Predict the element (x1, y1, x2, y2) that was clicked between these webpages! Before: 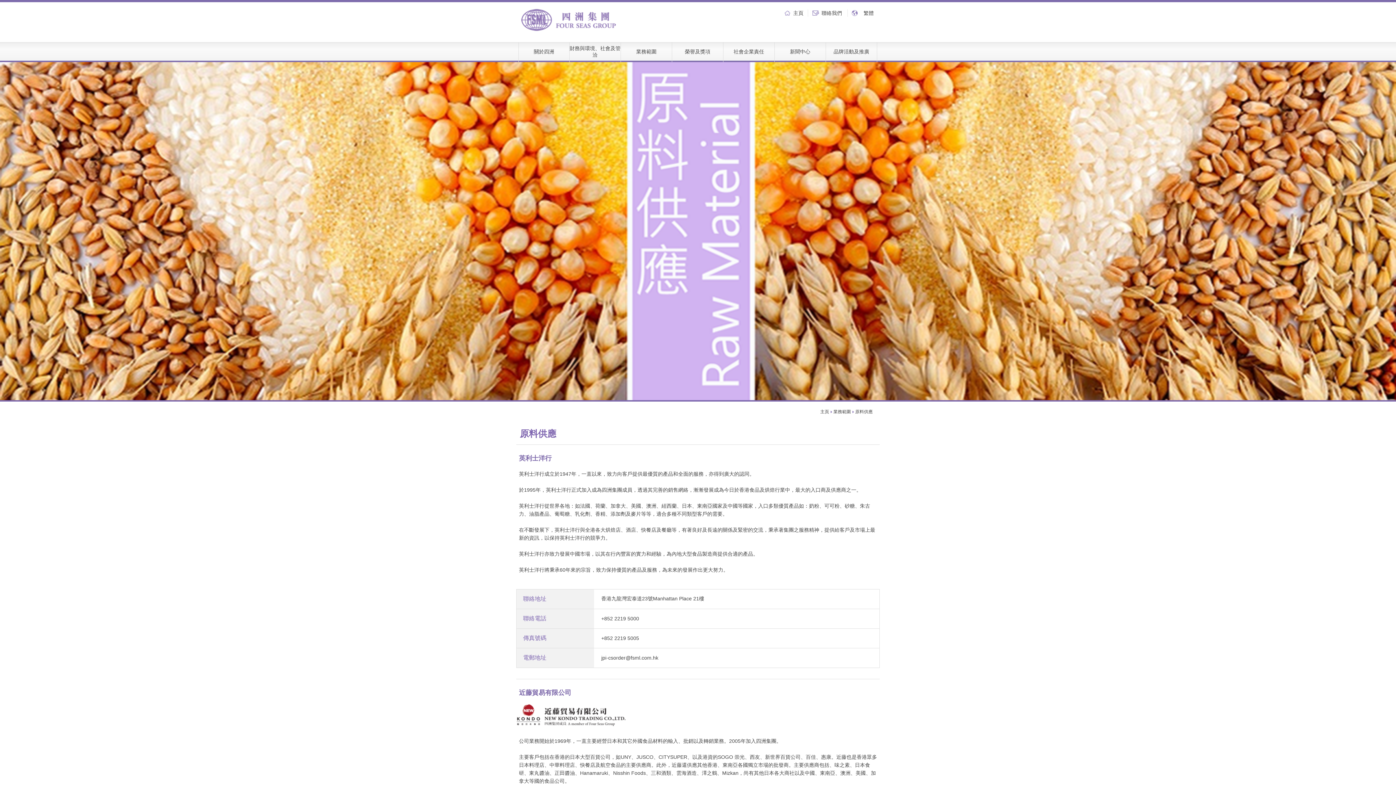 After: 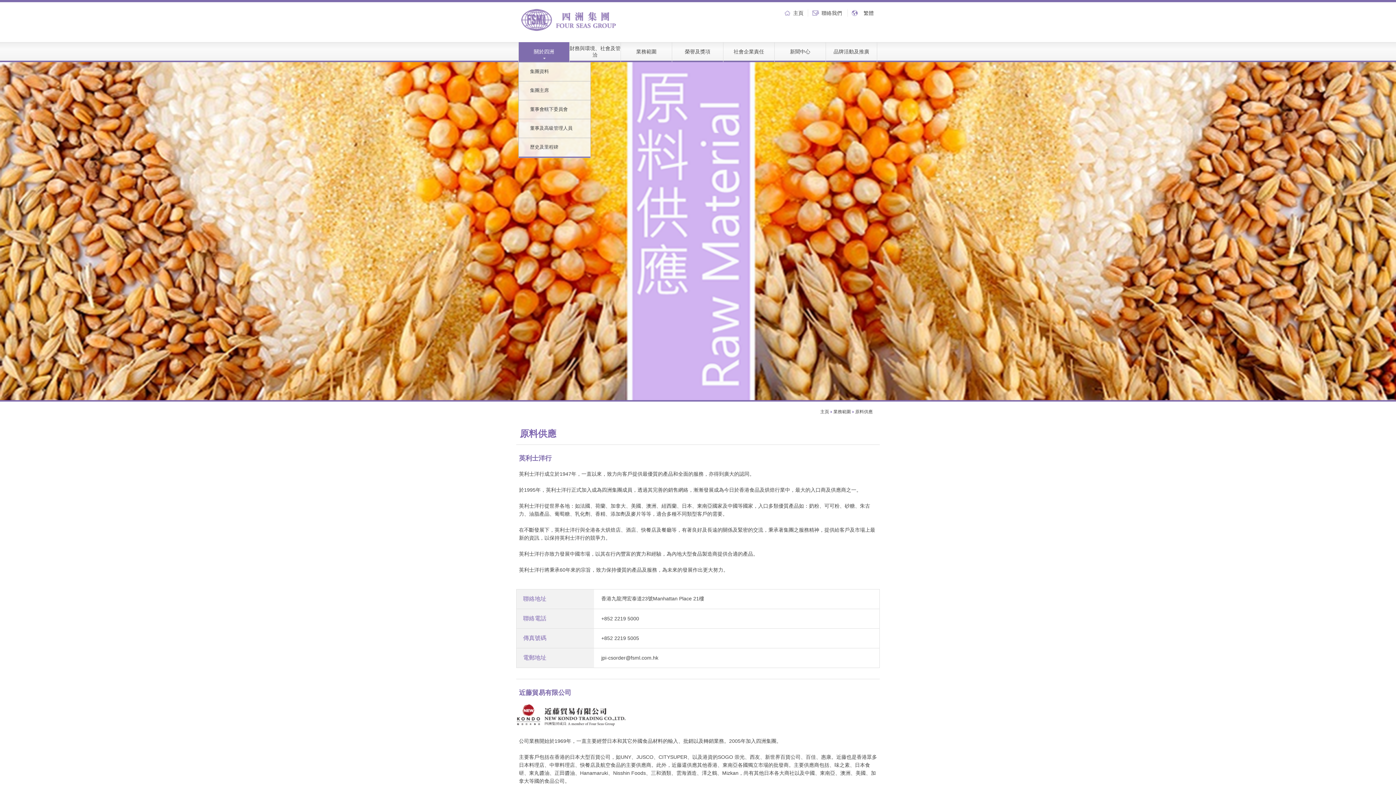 Action: bbox: (518, 42, 569, 62) label: 關於四洲